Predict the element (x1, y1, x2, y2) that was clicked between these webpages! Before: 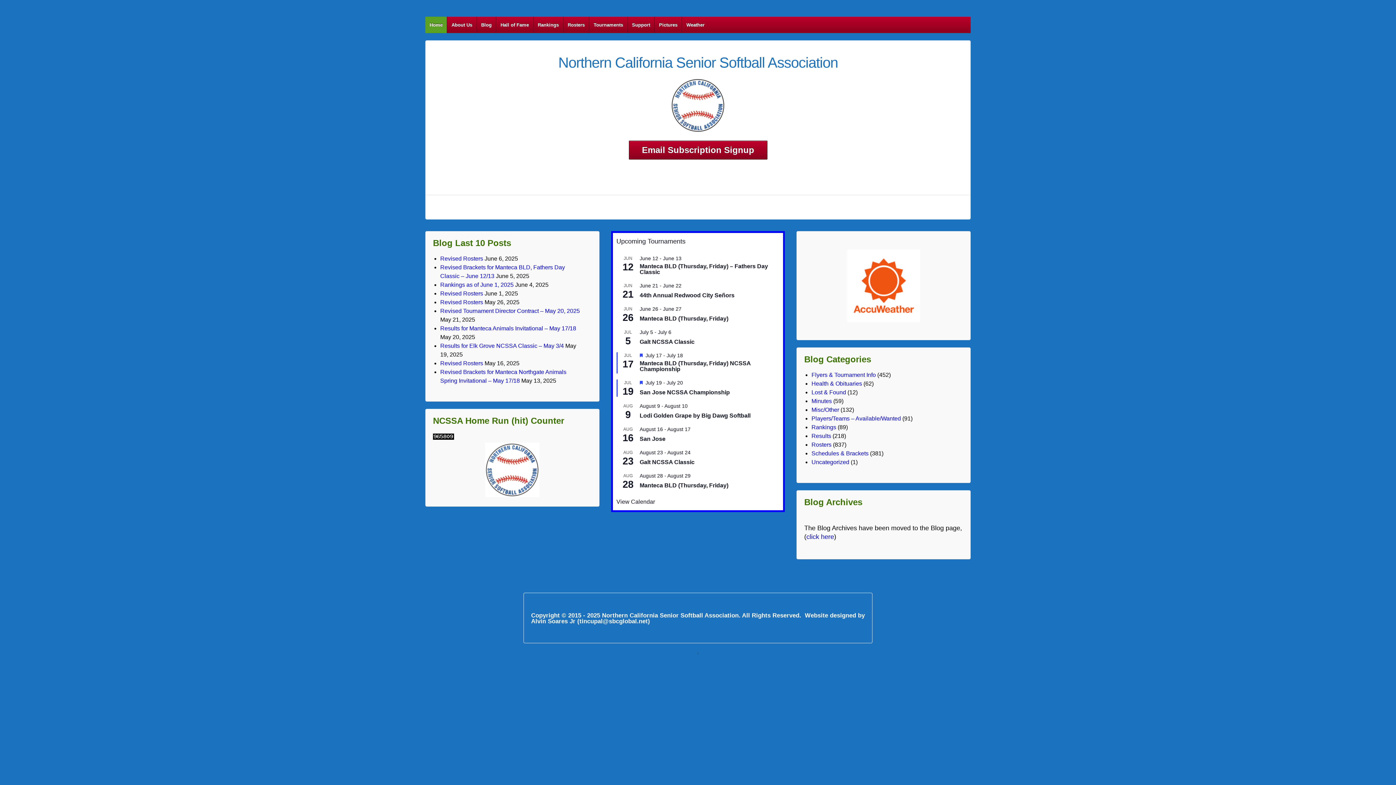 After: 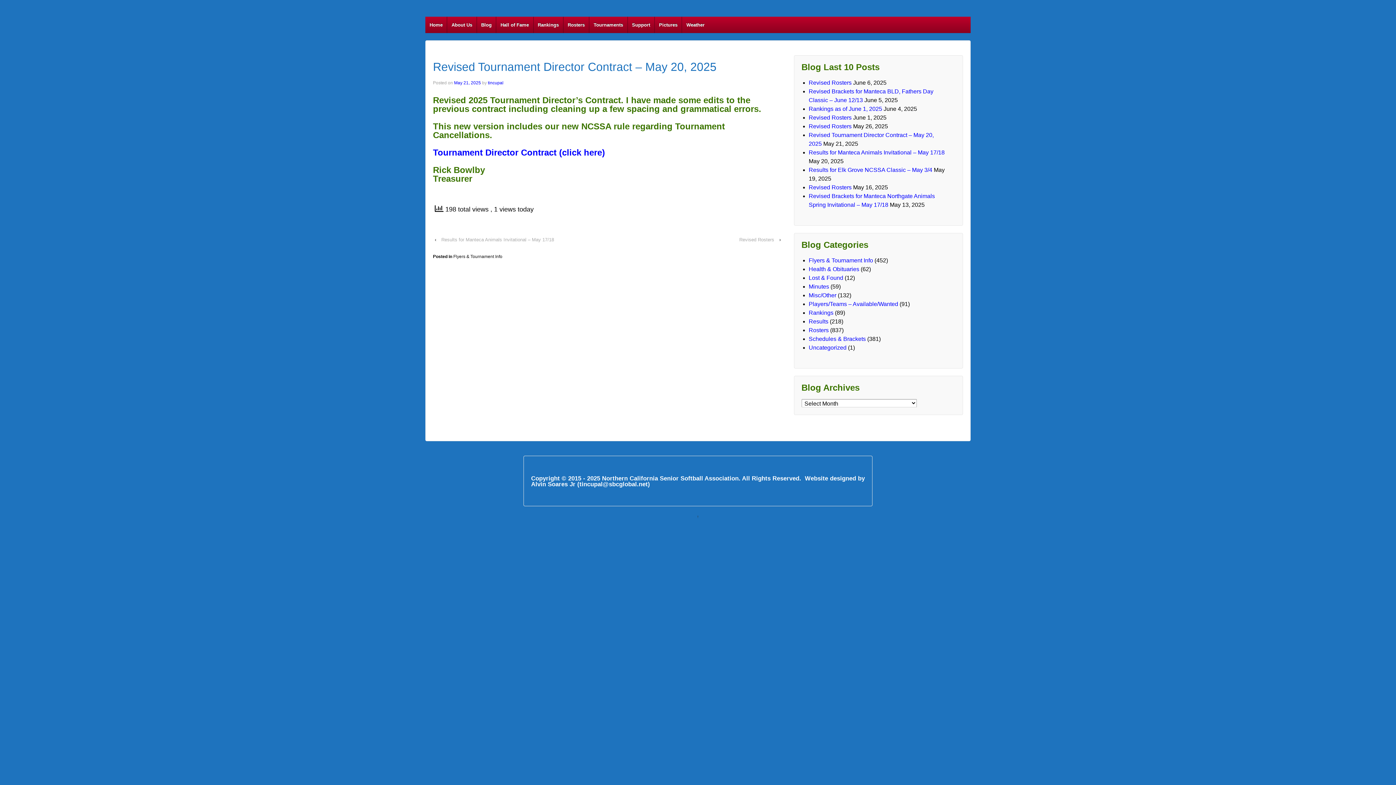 Action: bbox: (440, 307, 580, 314) label: Revised Tournament Director Contract – May 20, 2025